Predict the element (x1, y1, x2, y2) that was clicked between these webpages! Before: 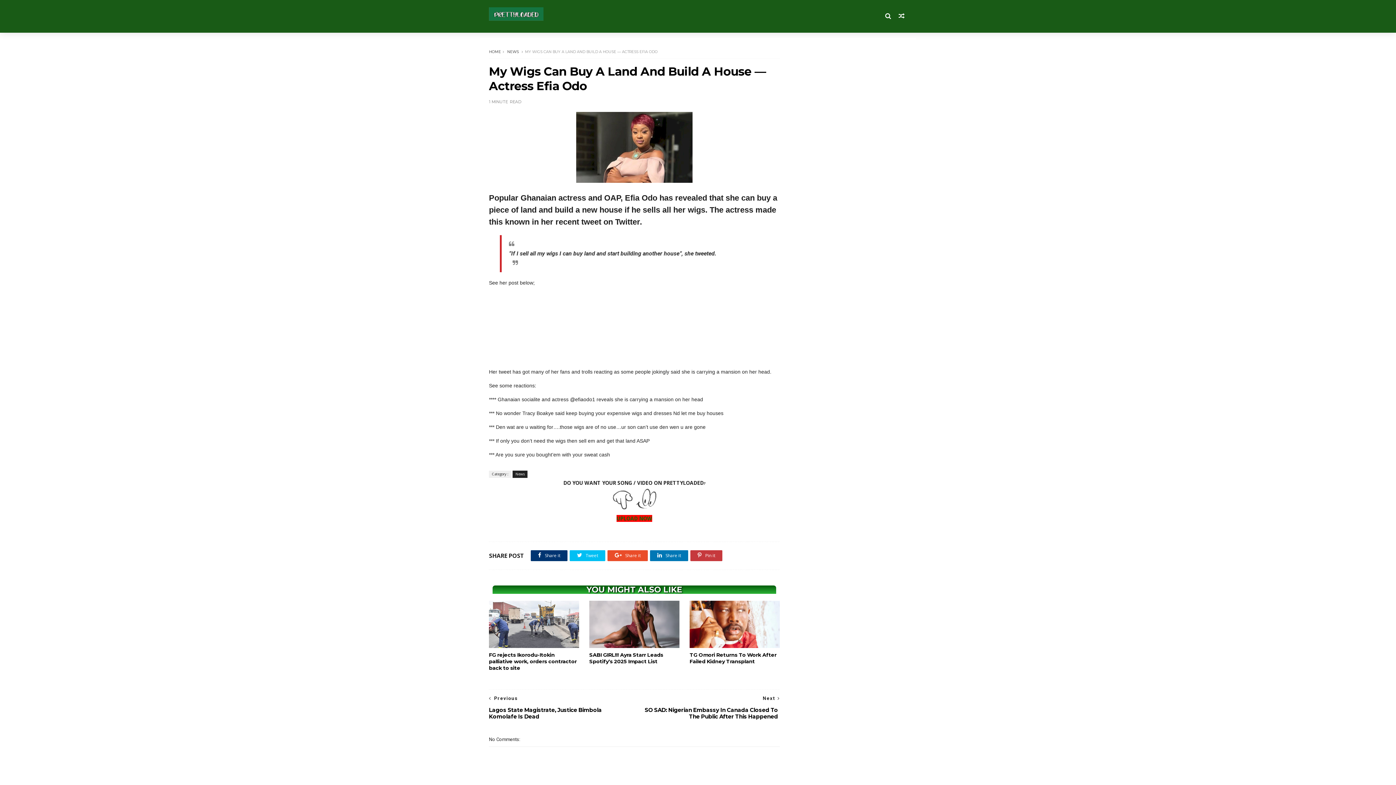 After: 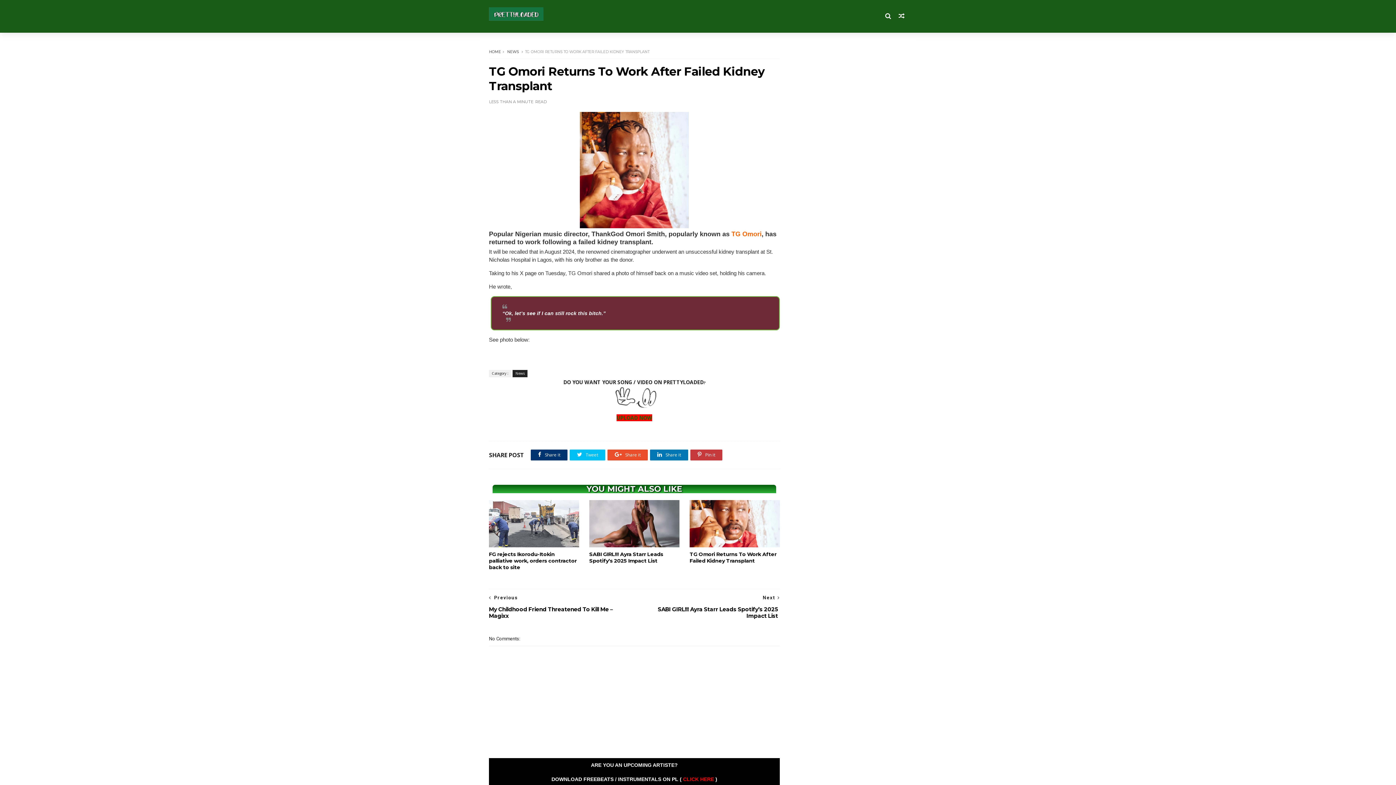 Action: bbox: (689, 601, 780, 648)